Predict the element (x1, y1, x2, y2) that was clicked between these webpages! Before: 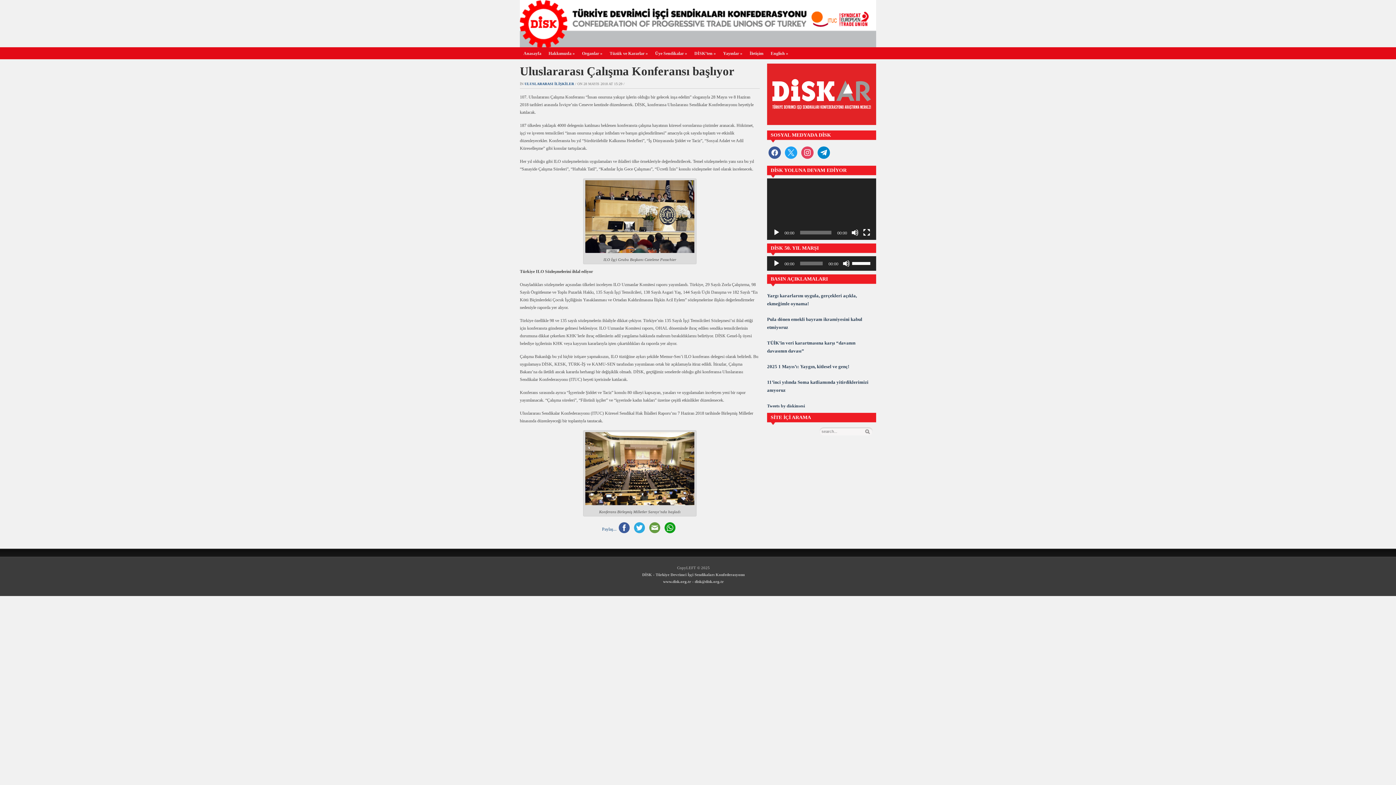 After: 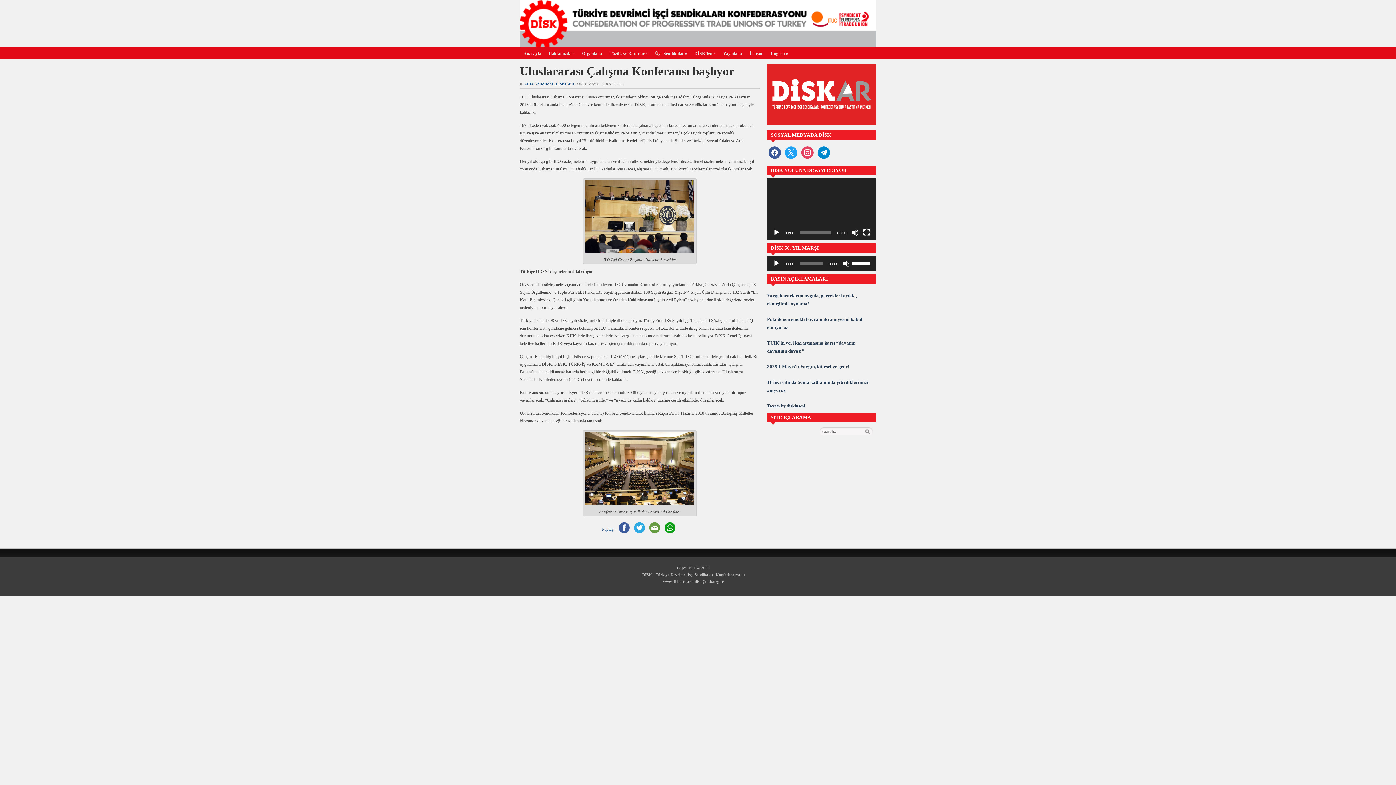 Action: bbox: (632, 526, 647, 531)